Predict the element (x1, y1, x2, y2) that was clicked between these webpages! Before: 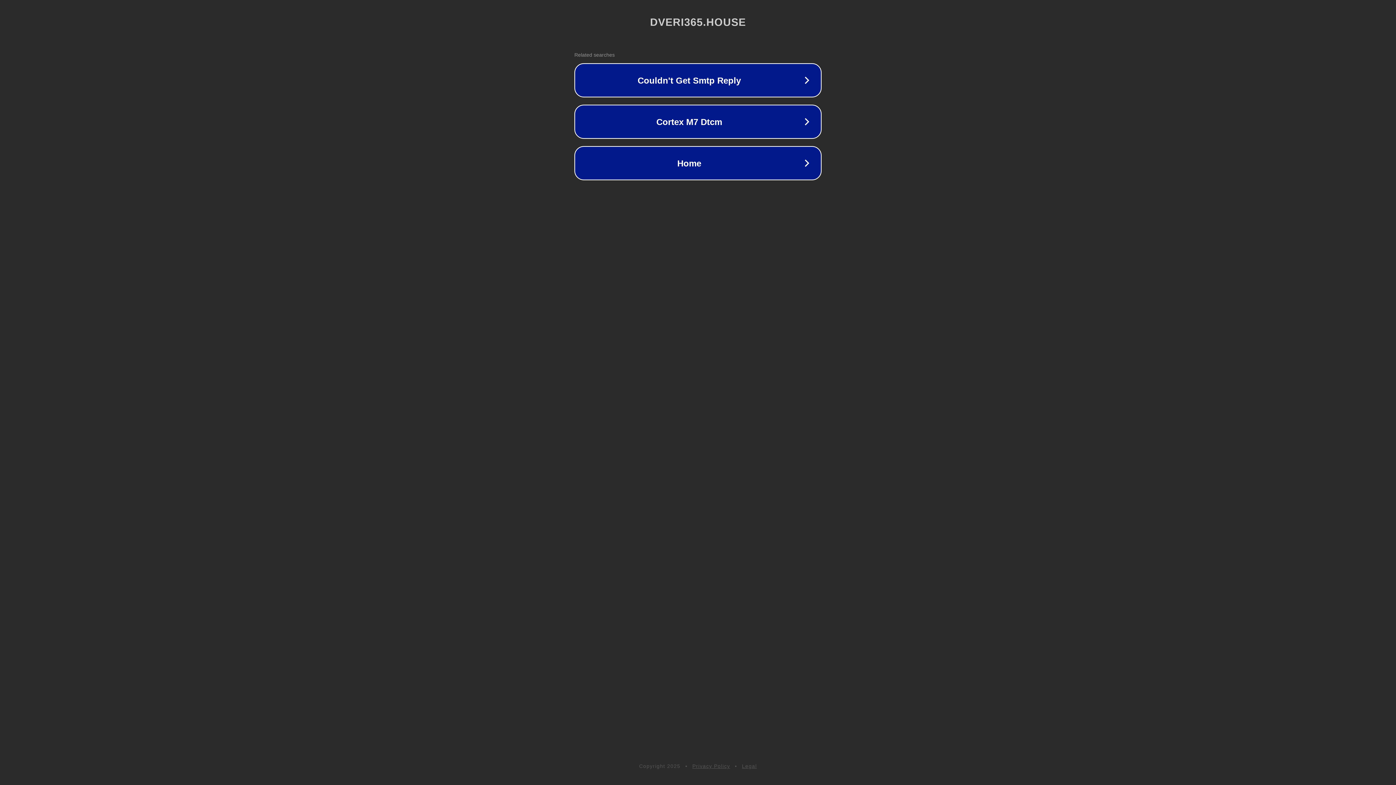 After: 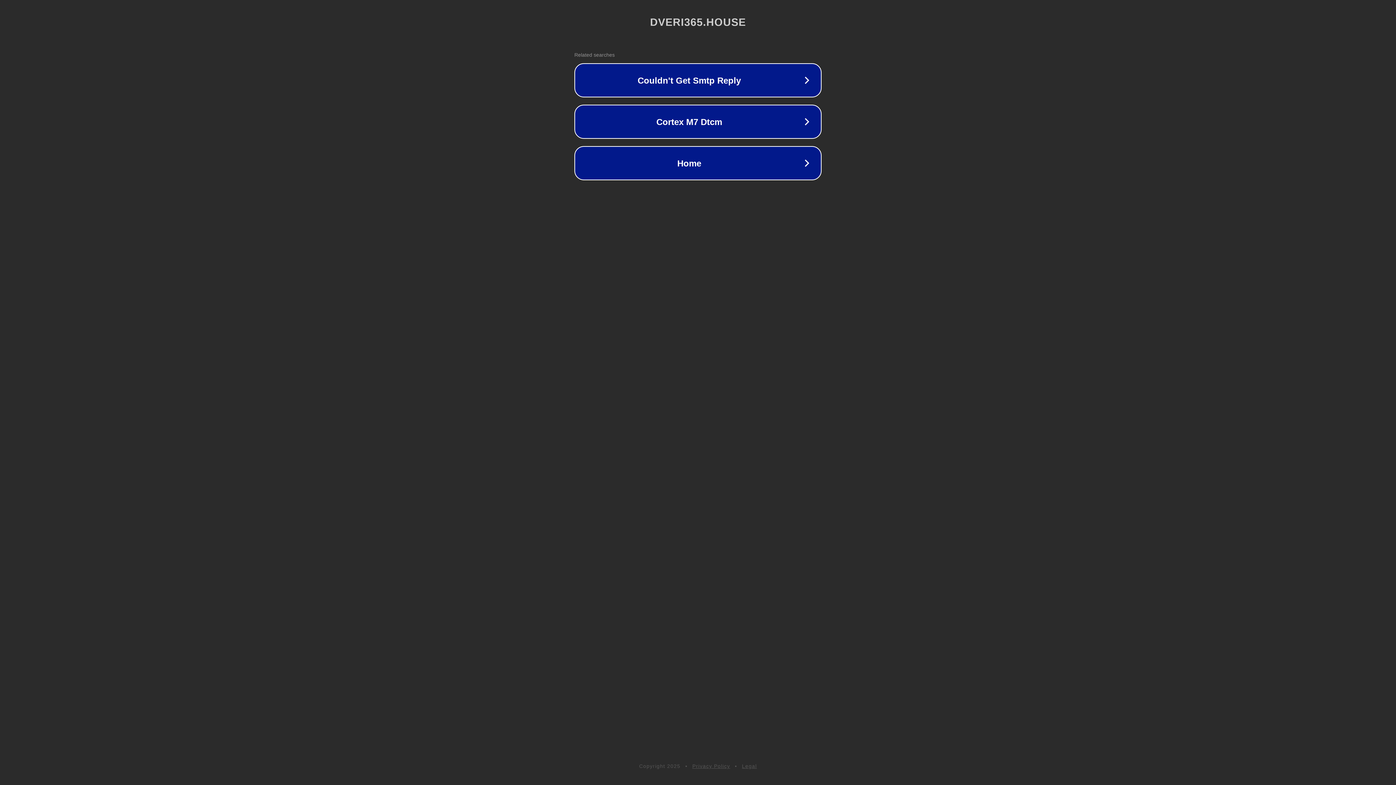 Action: label: Legal bbox: (742, 763, 757, 769)